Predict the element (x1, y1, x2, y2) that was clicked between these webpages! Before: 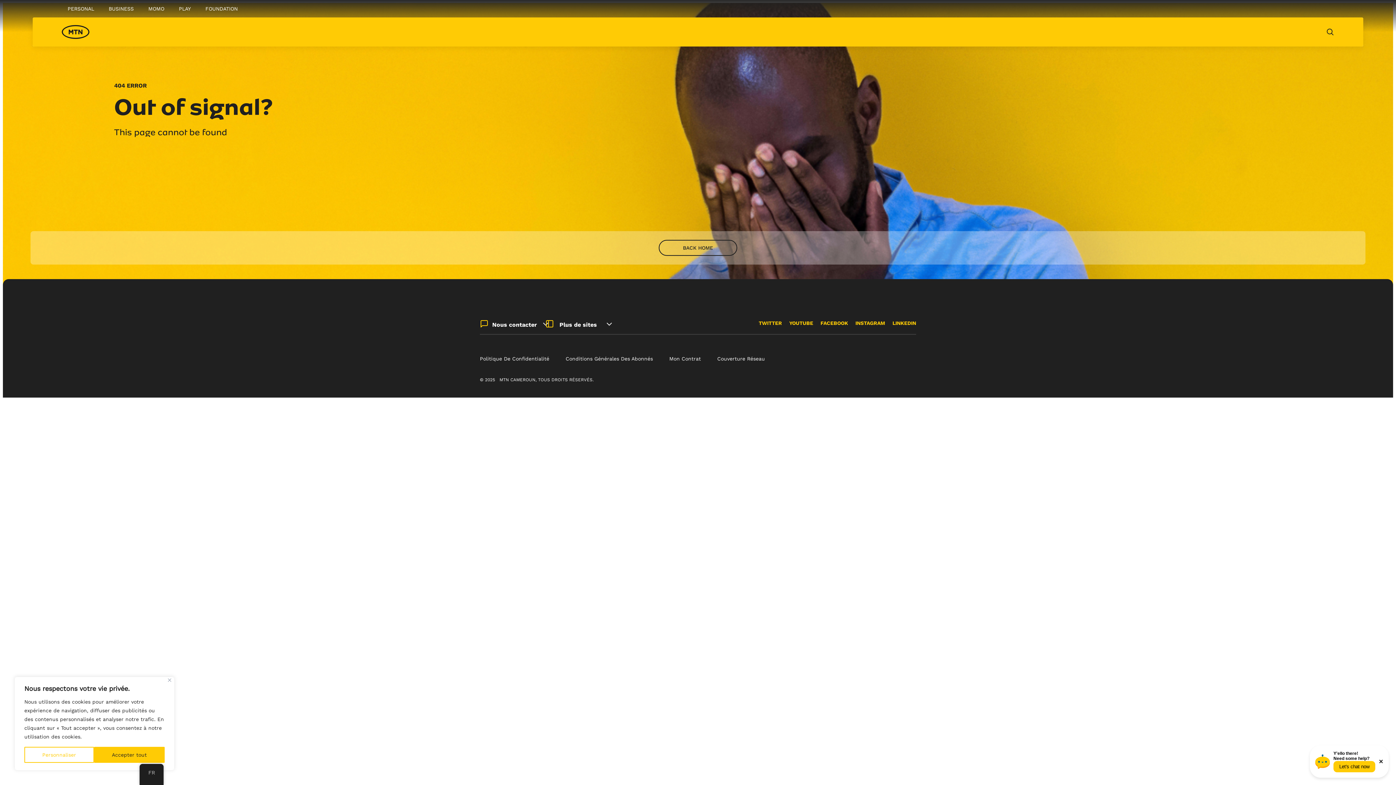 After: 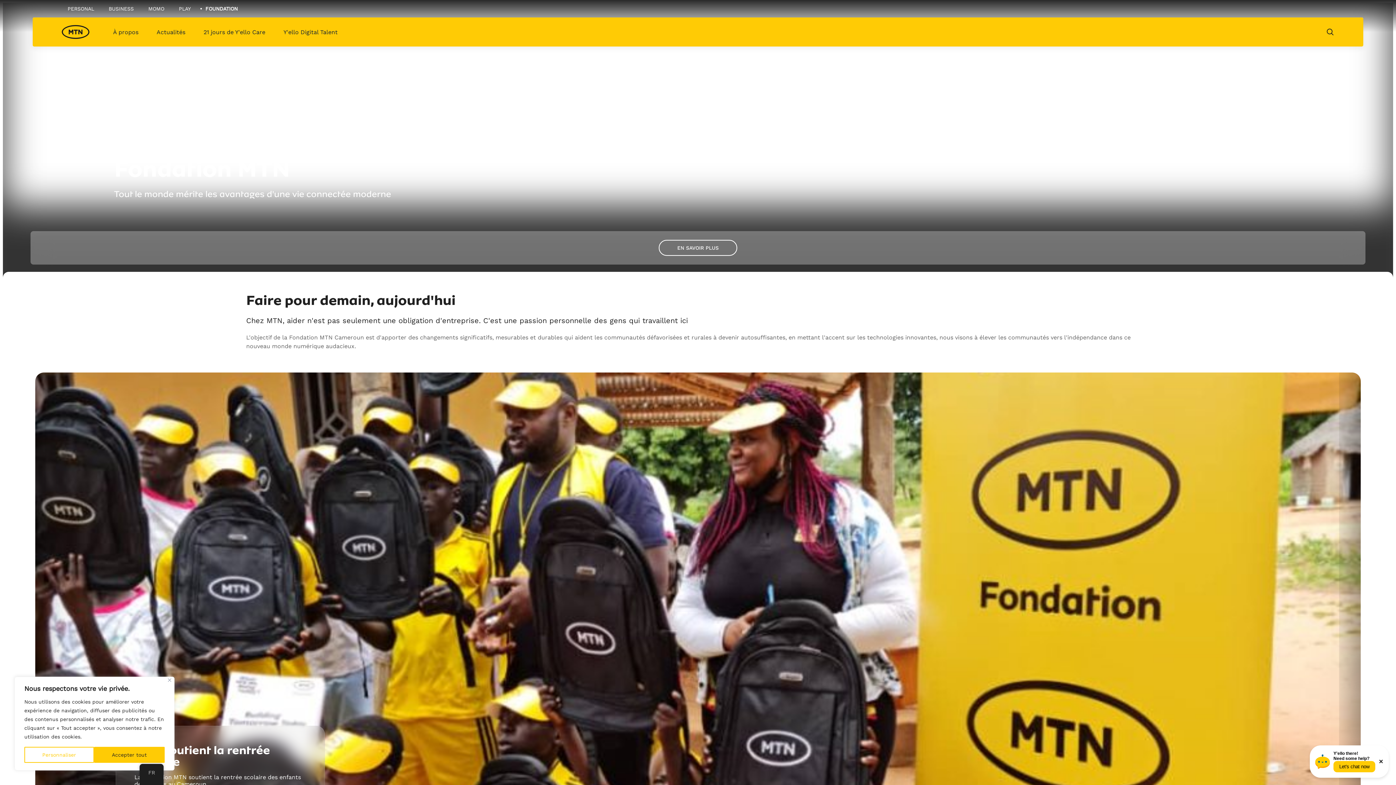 Action: label: FOUNDATION bbox: (201, 6, 248, 11)